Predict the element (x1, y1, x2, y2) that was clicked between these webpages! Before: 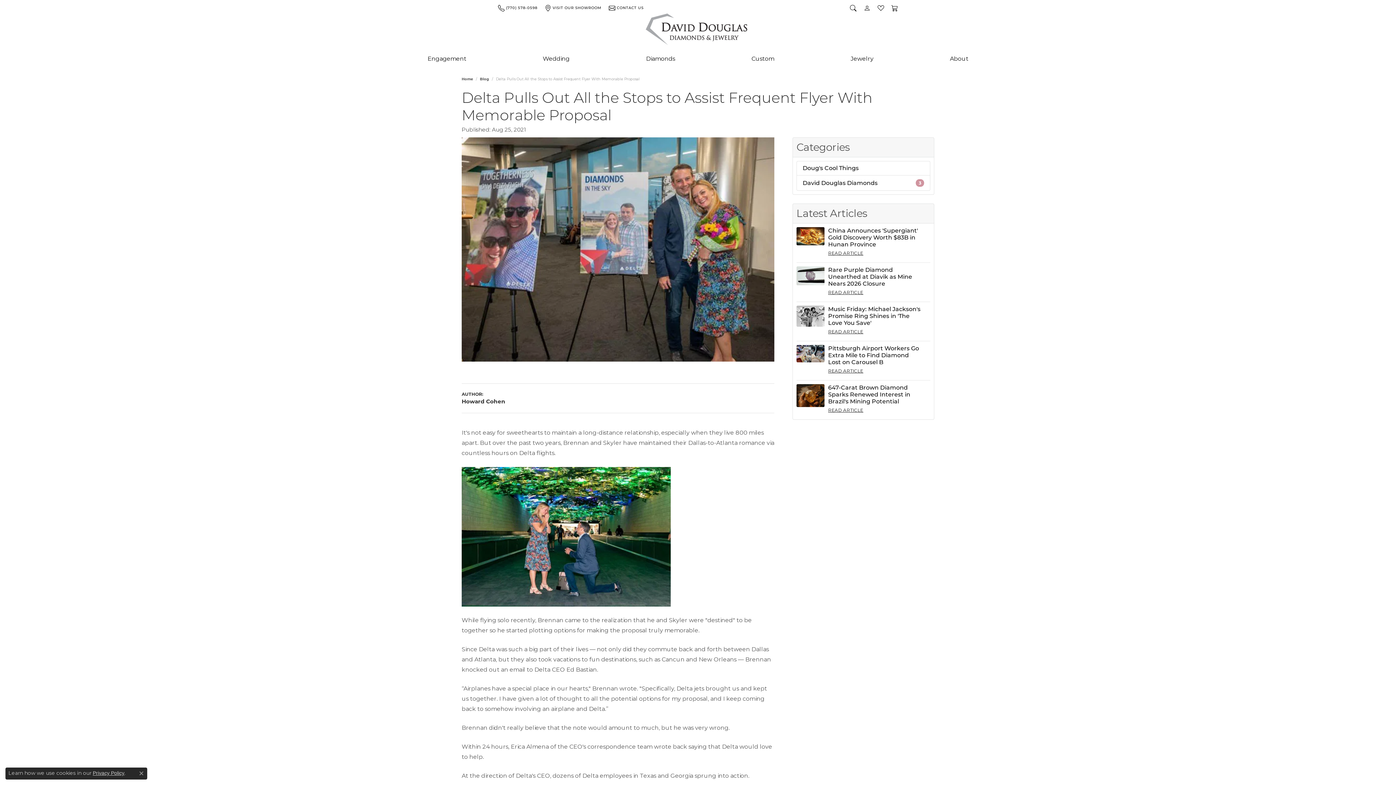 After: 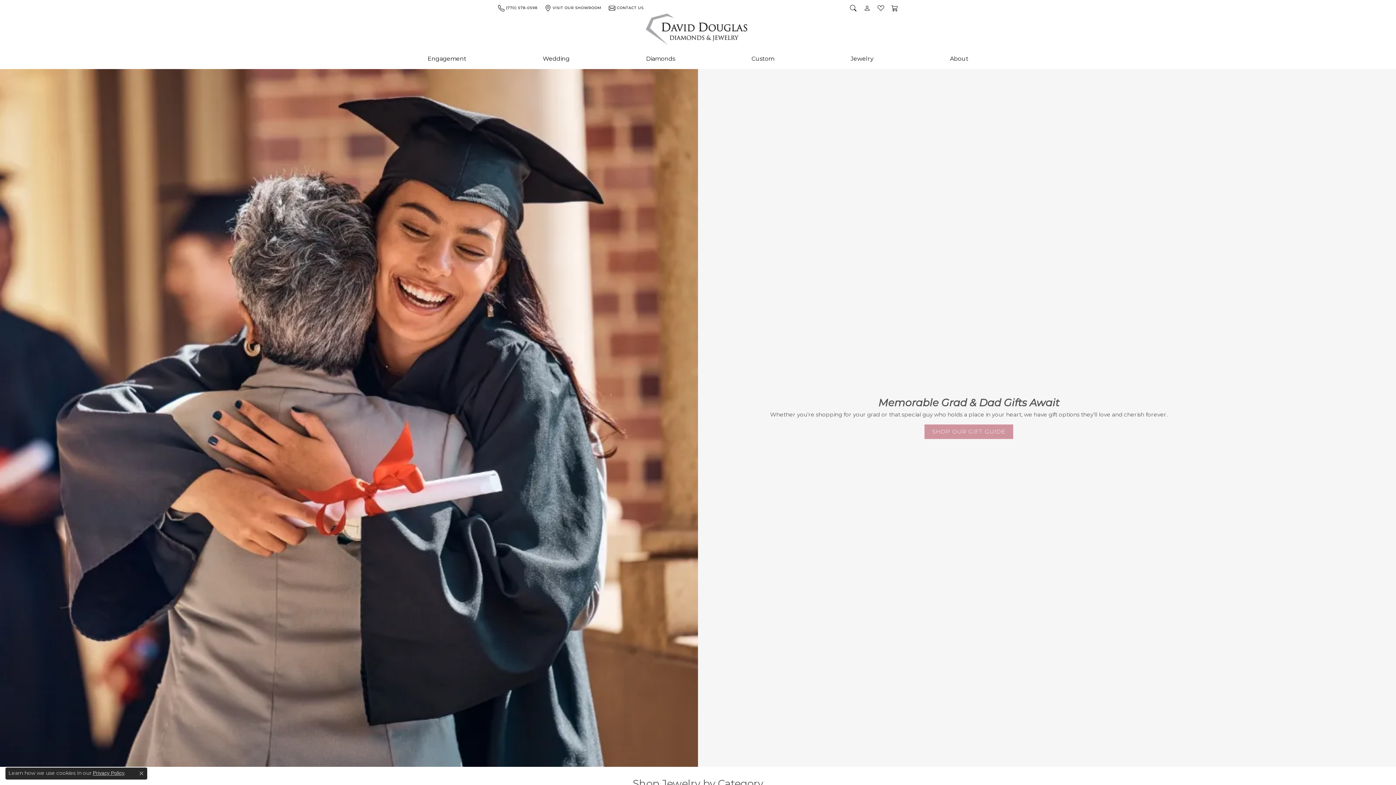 Action: bbox: (645, 13, 748, 48)